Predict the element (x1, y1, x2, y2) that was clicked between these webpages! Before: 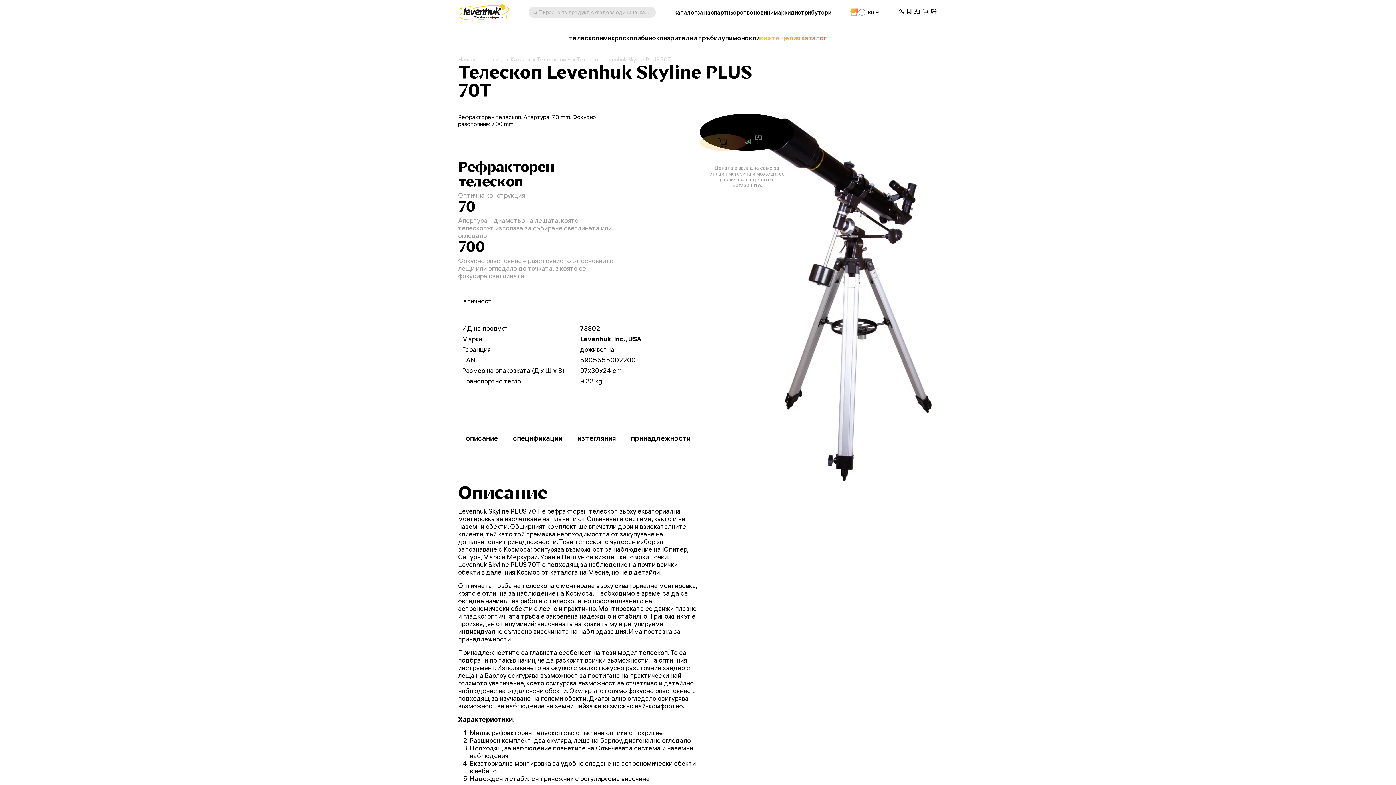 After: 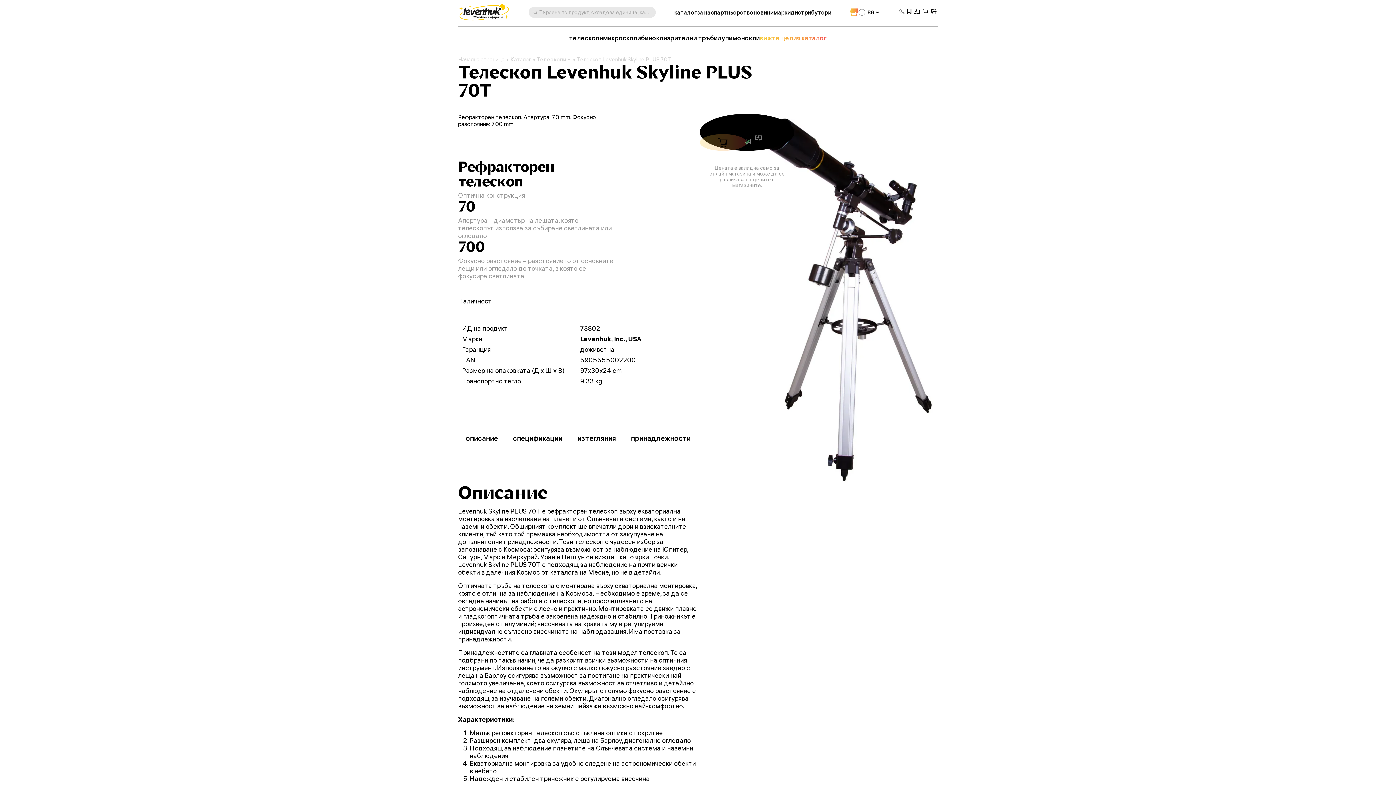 Action: bbox: (898, 8, 906, 16)